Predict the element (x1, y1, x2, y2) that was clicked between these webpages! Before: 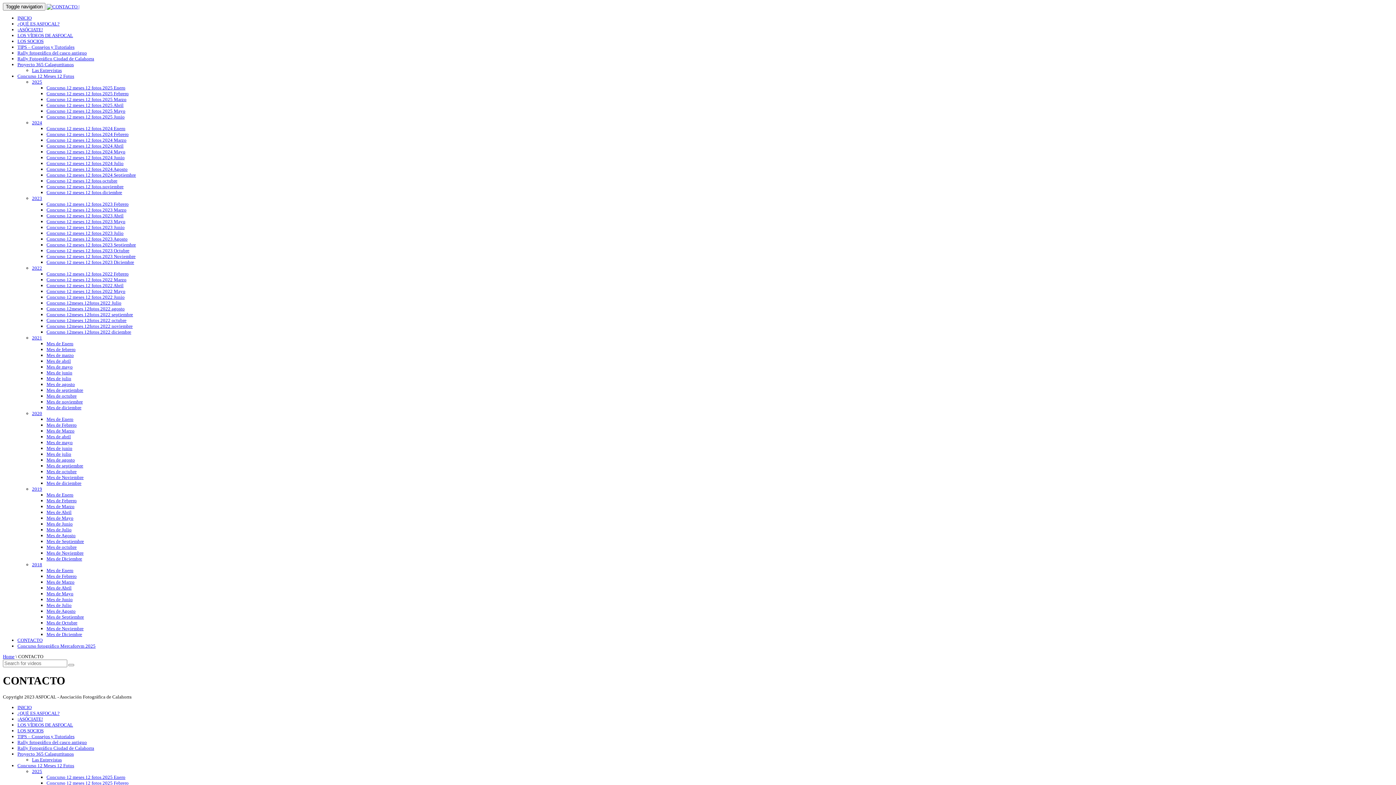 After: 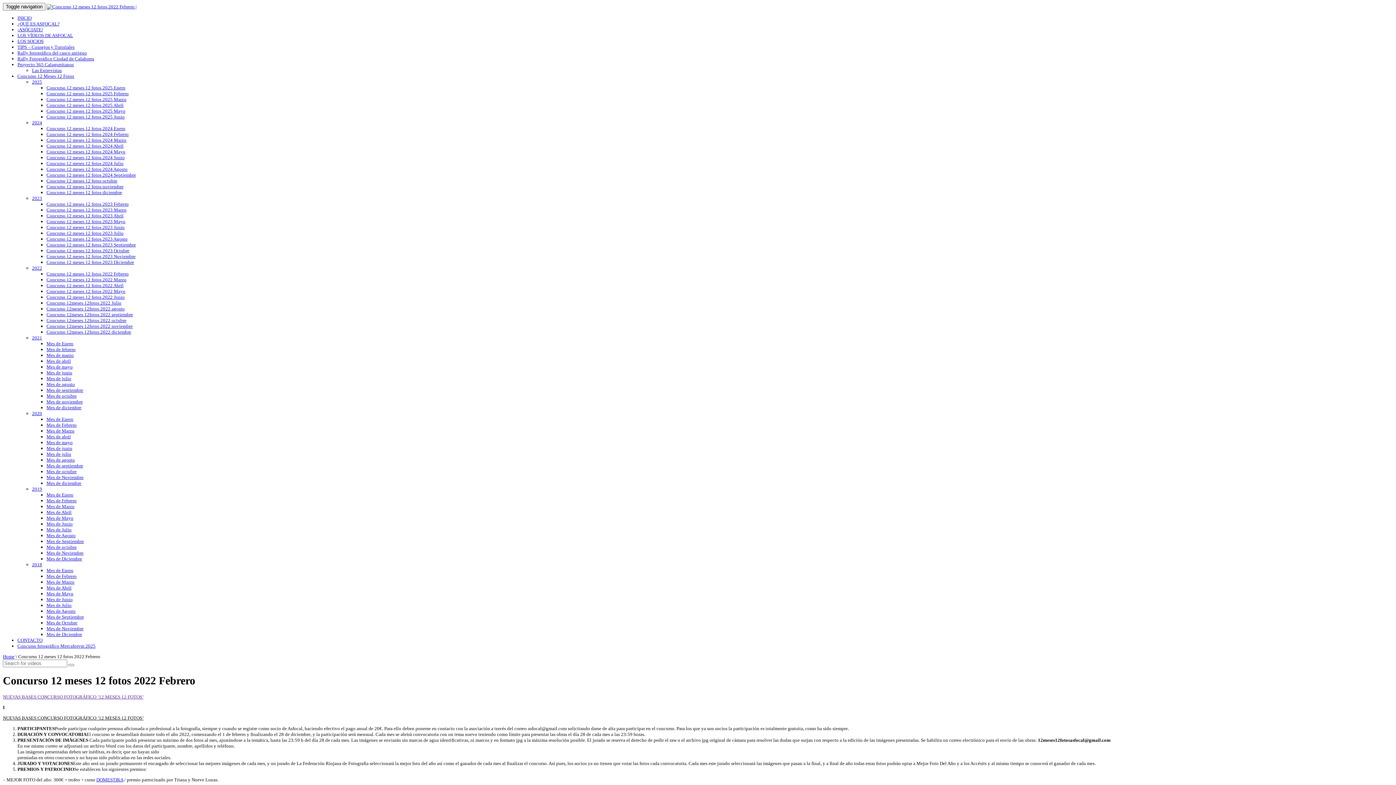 Action: label: Concurso 12 meses 12 fotos 2022 Febrero bbox: (46, 271, 128, 276)